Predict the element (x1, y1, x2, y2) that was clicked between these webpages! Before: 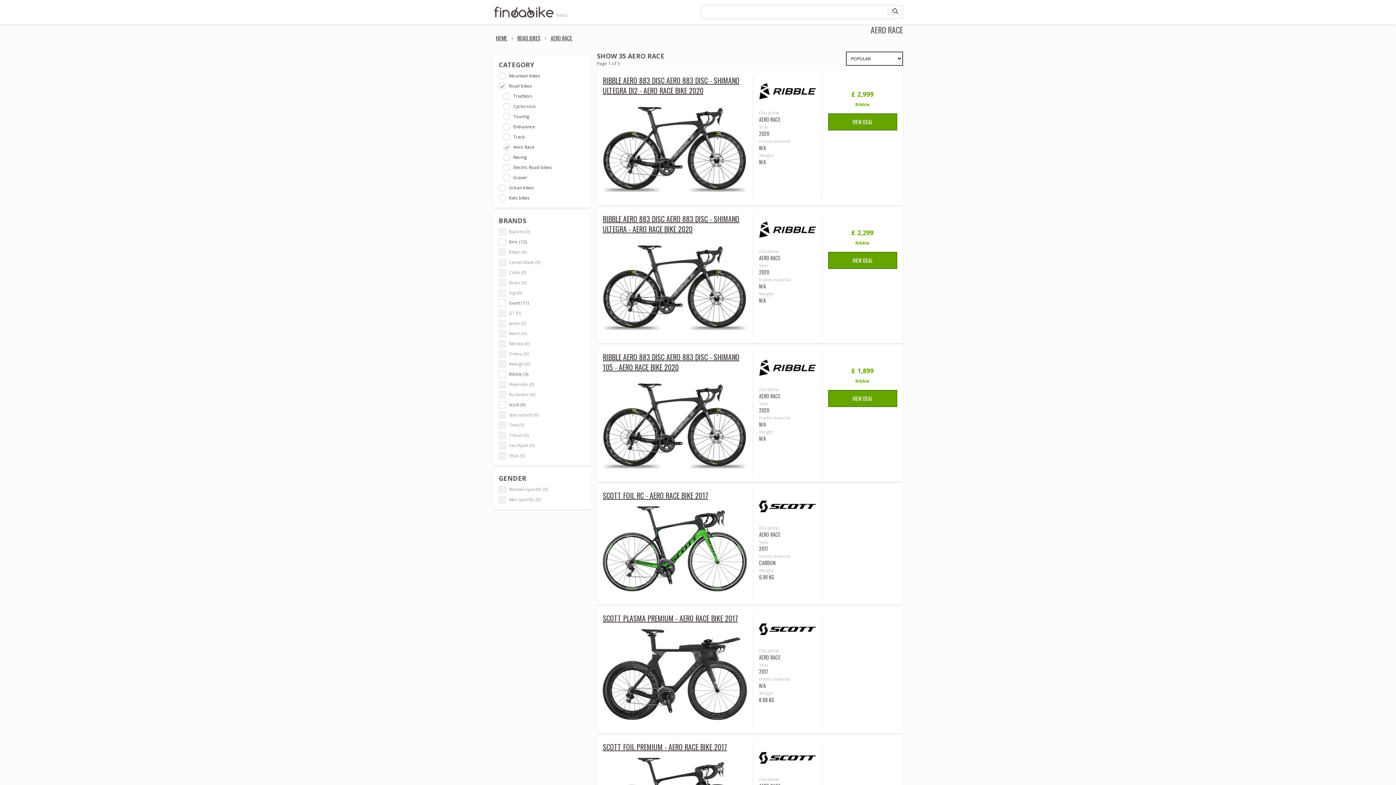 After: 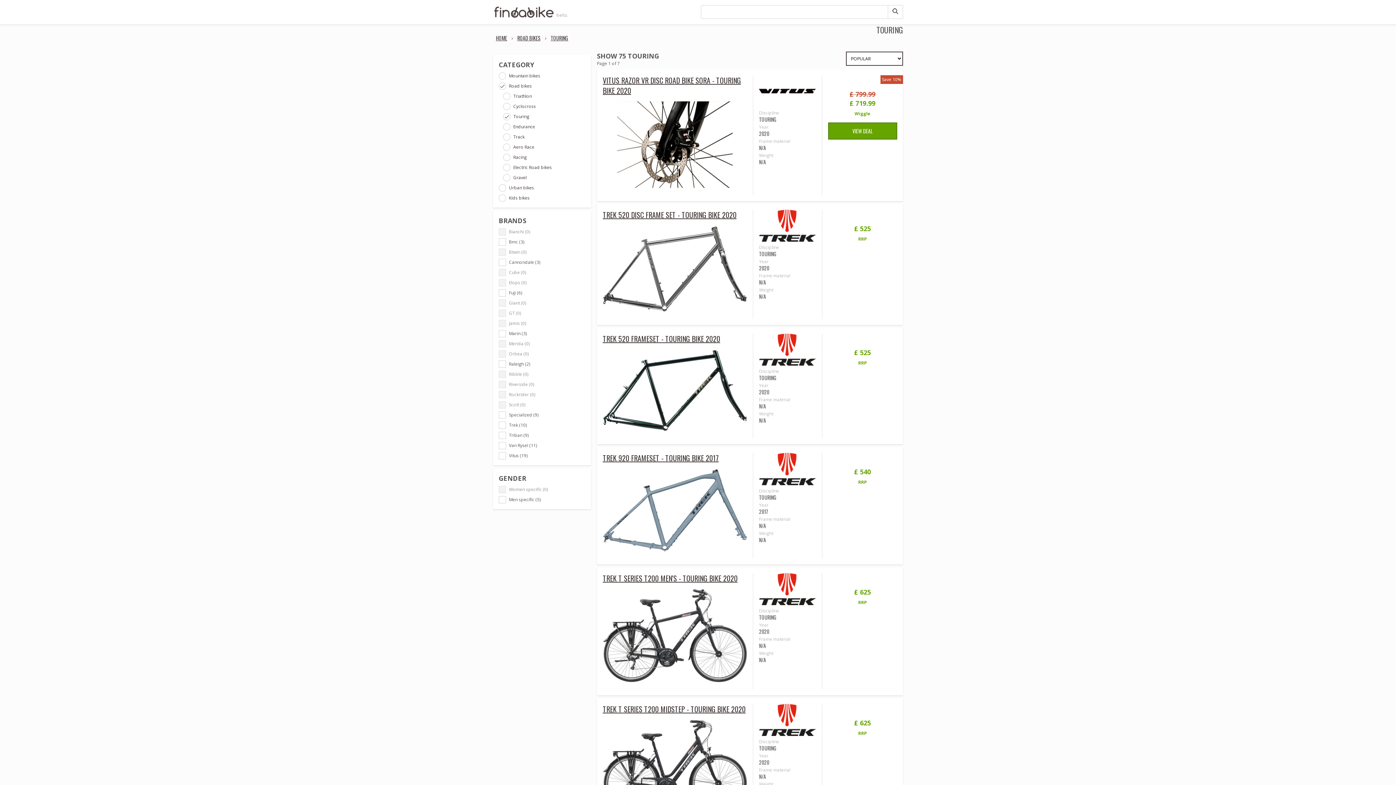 Action: bbox: (503, 113, 529, 120) label: Touring